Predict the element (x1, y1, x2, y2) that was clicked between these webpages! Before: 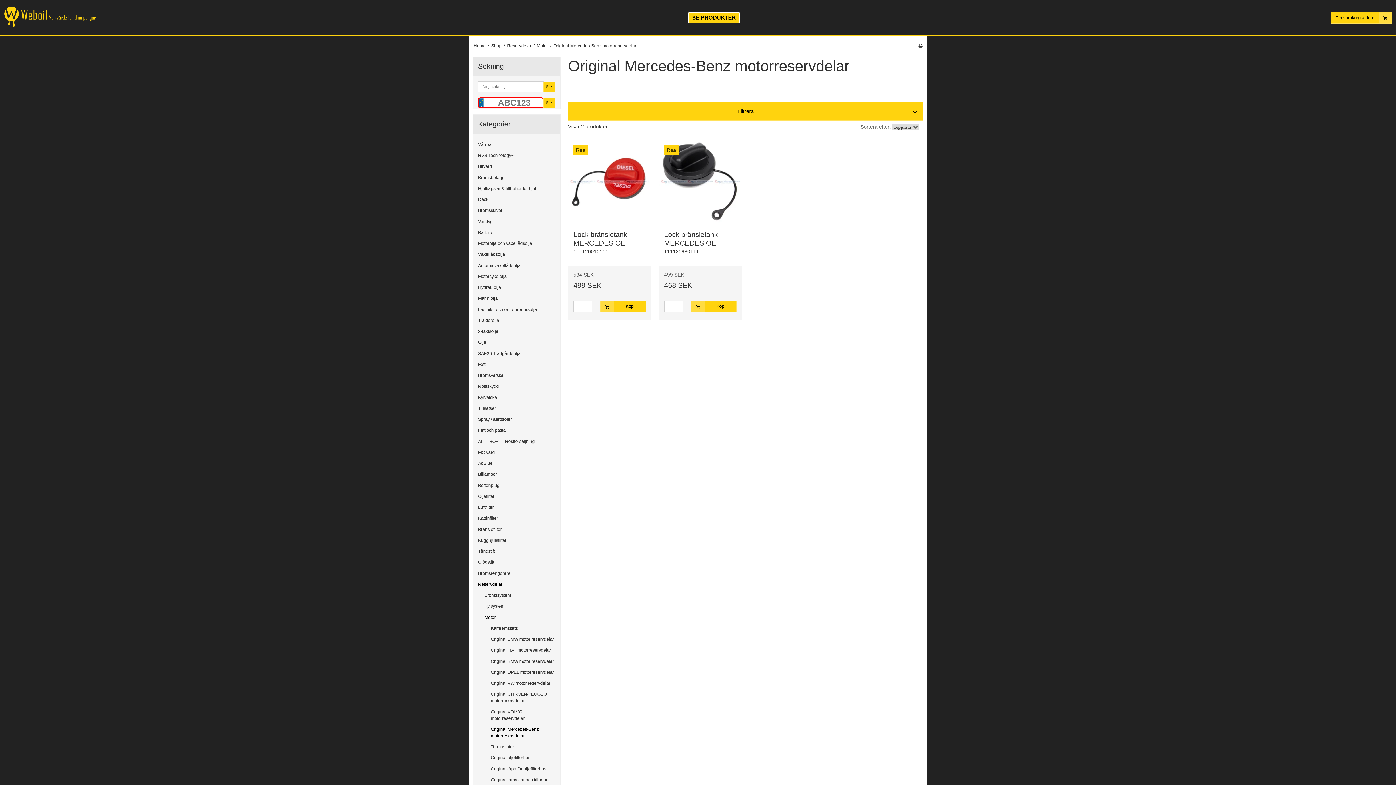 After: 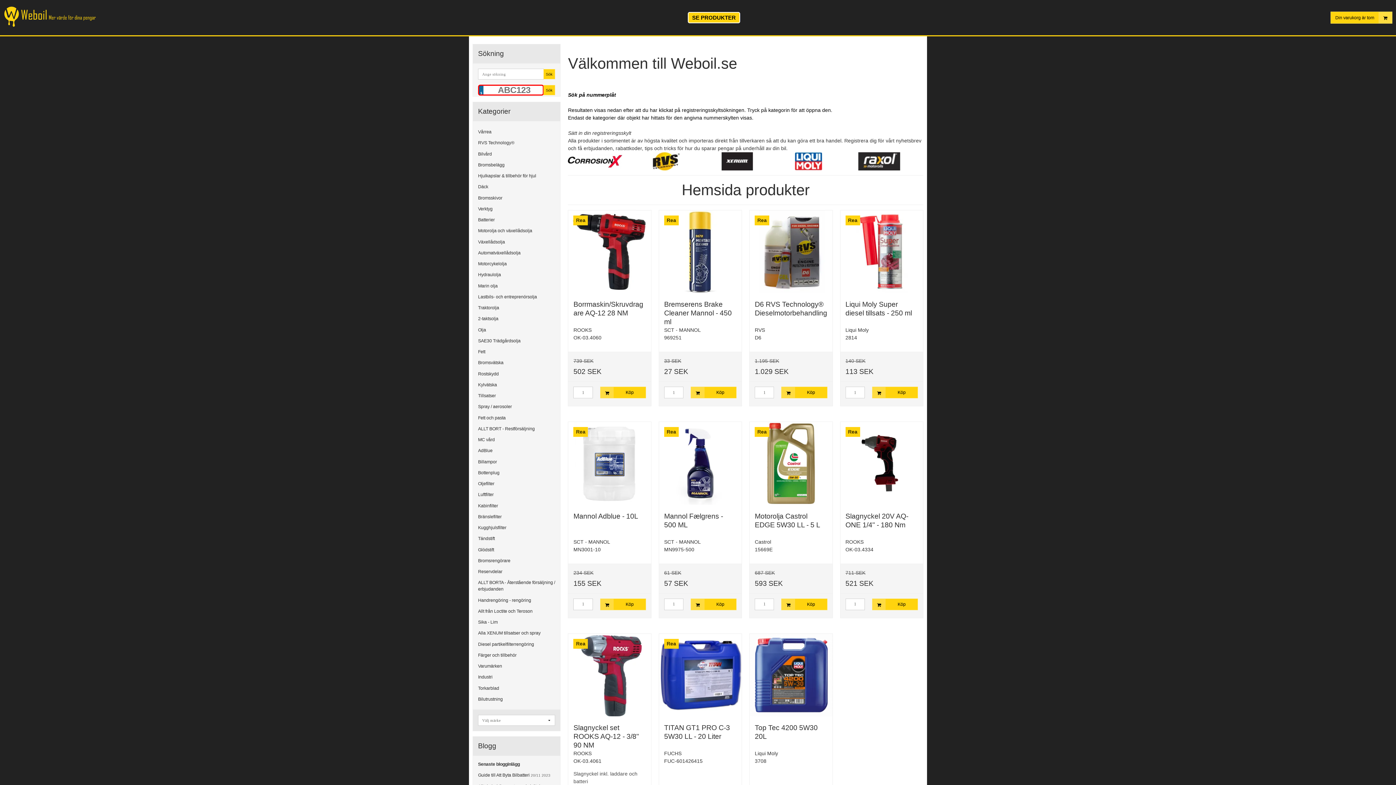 Action: bbox: (3, 5, 97, 27)